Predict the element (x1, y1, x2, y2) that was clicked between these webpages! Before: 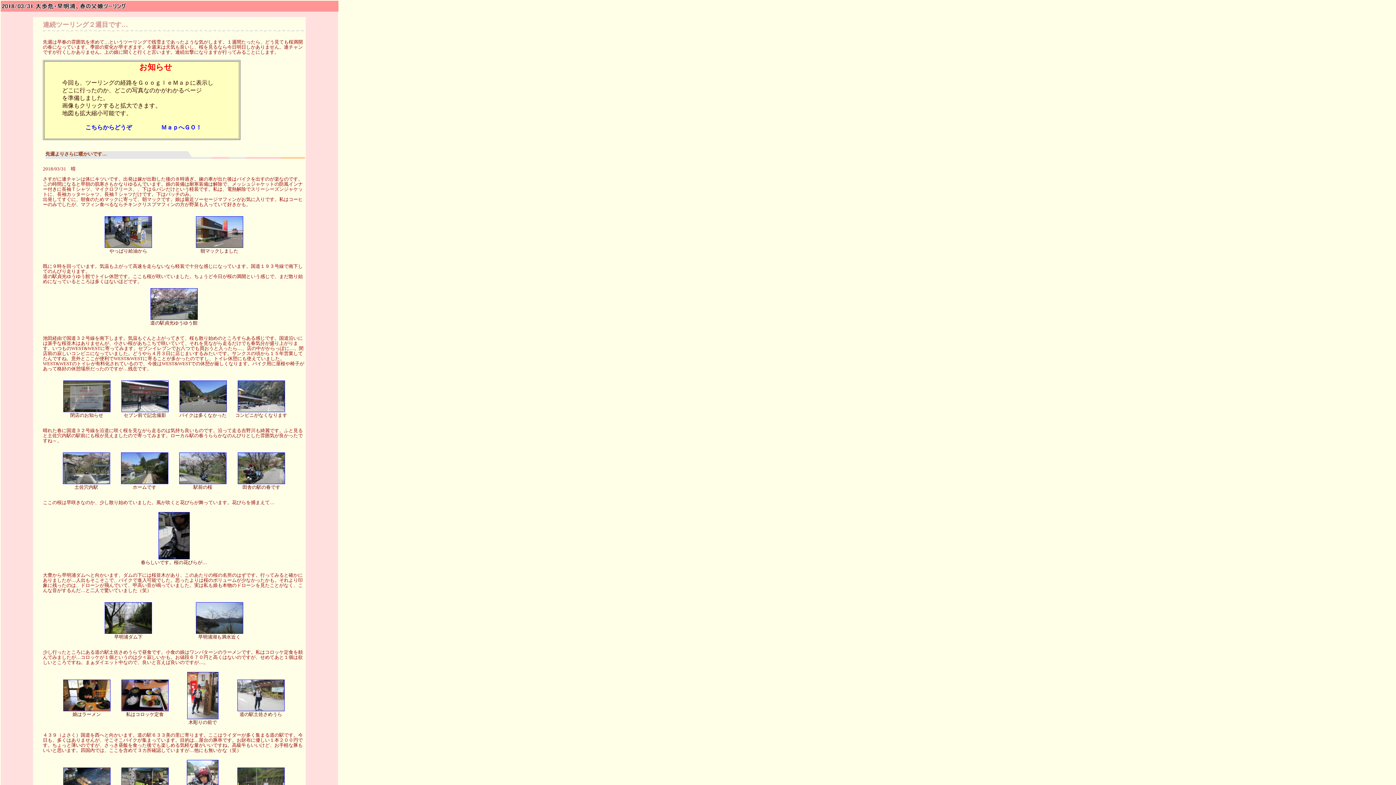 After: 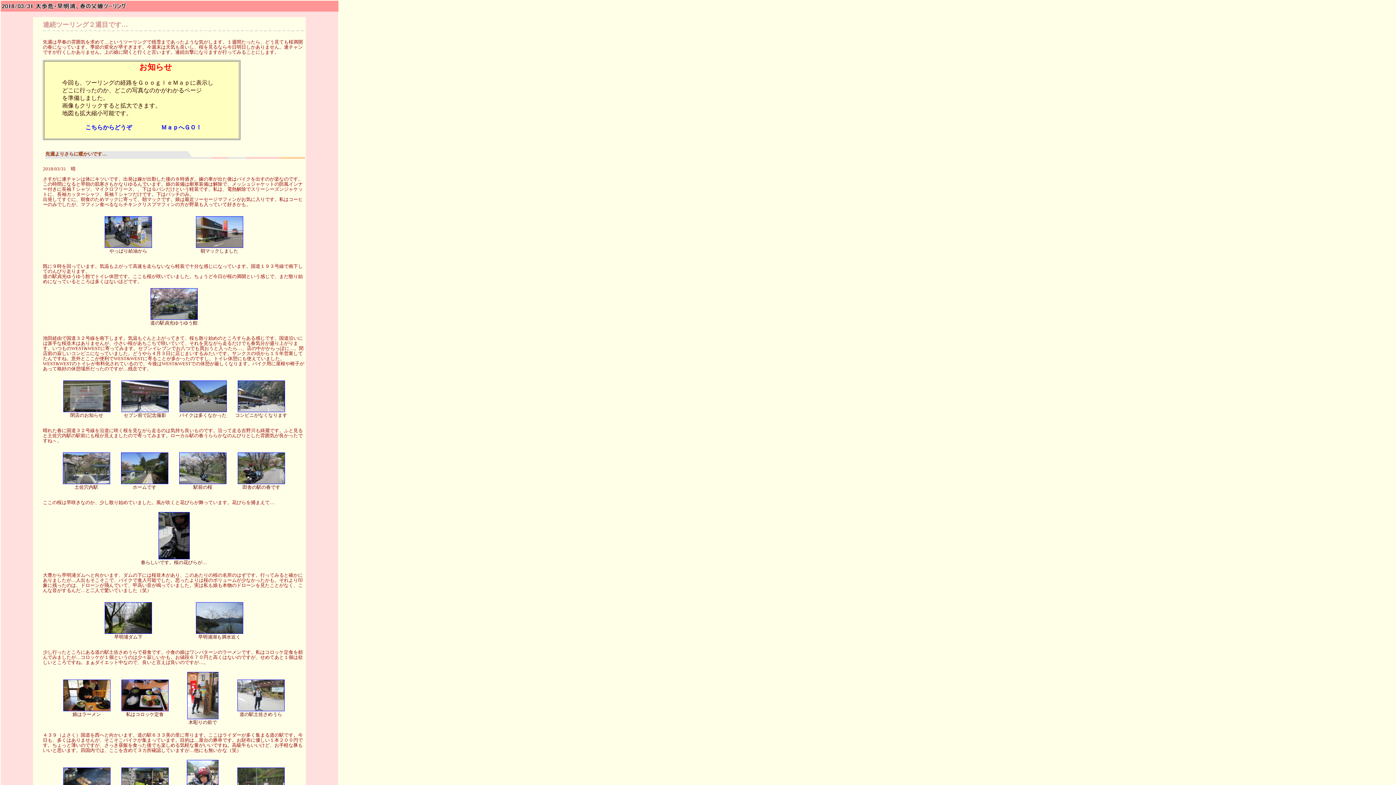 Action: bbox: (104, 242, 152, 249)